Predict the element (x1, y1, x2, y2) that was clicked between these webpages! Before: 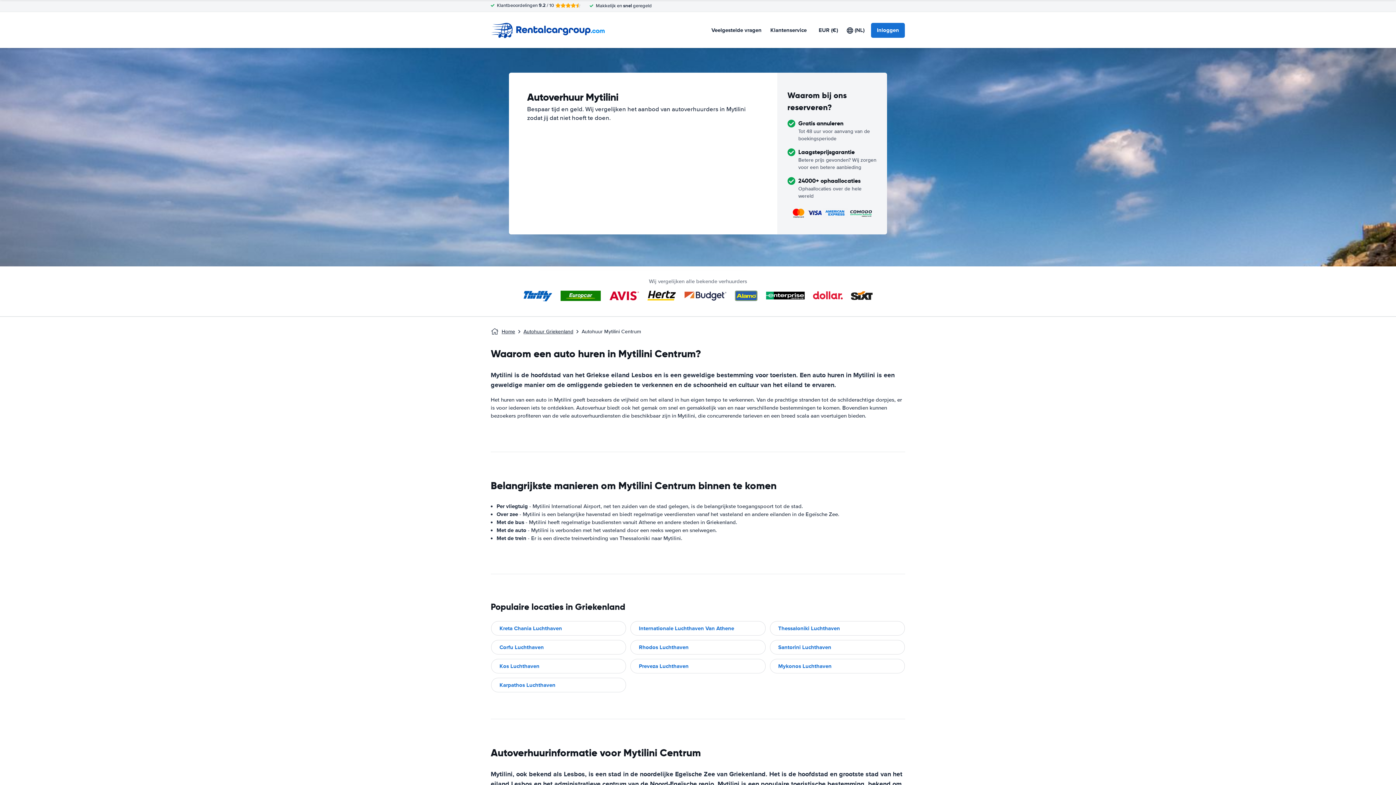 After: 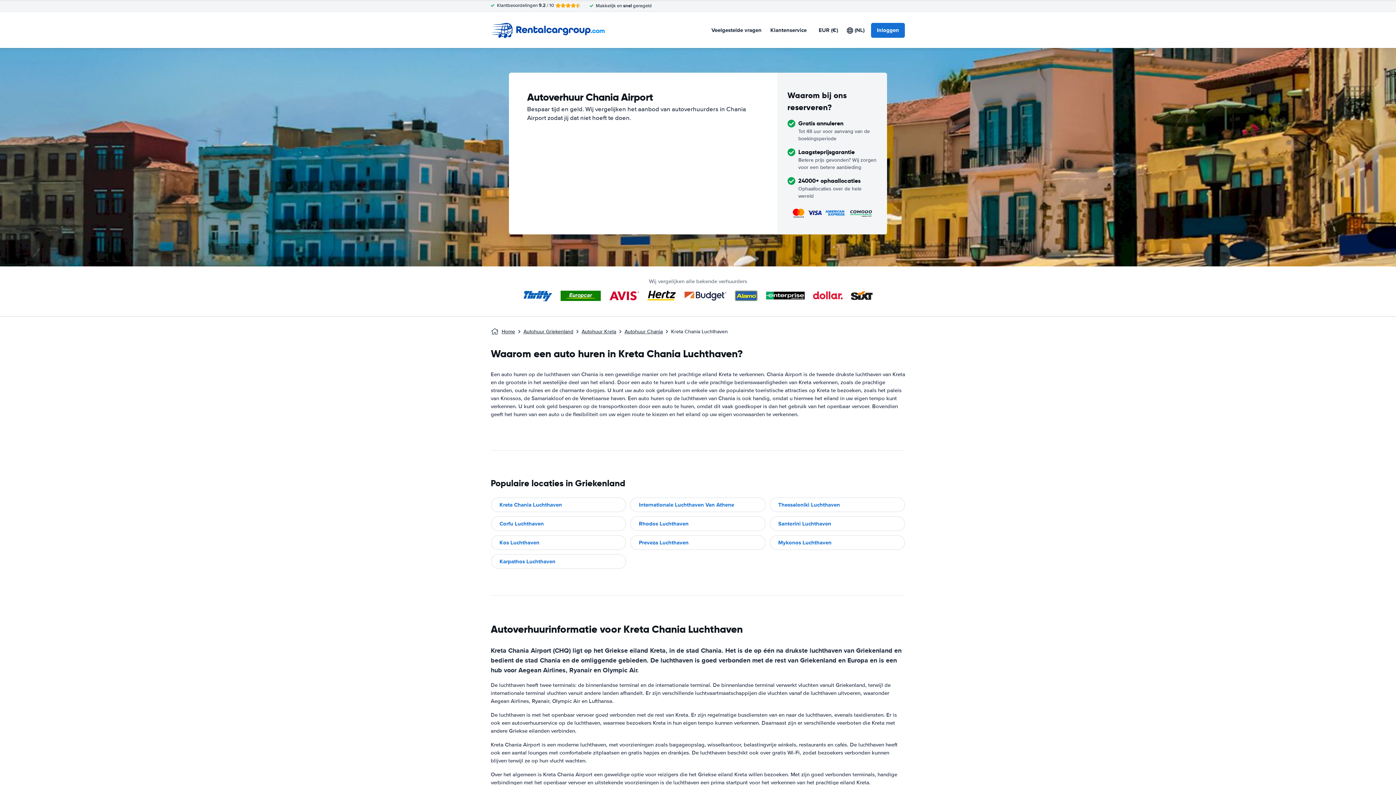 Action: bbox: (490, 621, 626, 636) label: Kreta Chania Luchthaven